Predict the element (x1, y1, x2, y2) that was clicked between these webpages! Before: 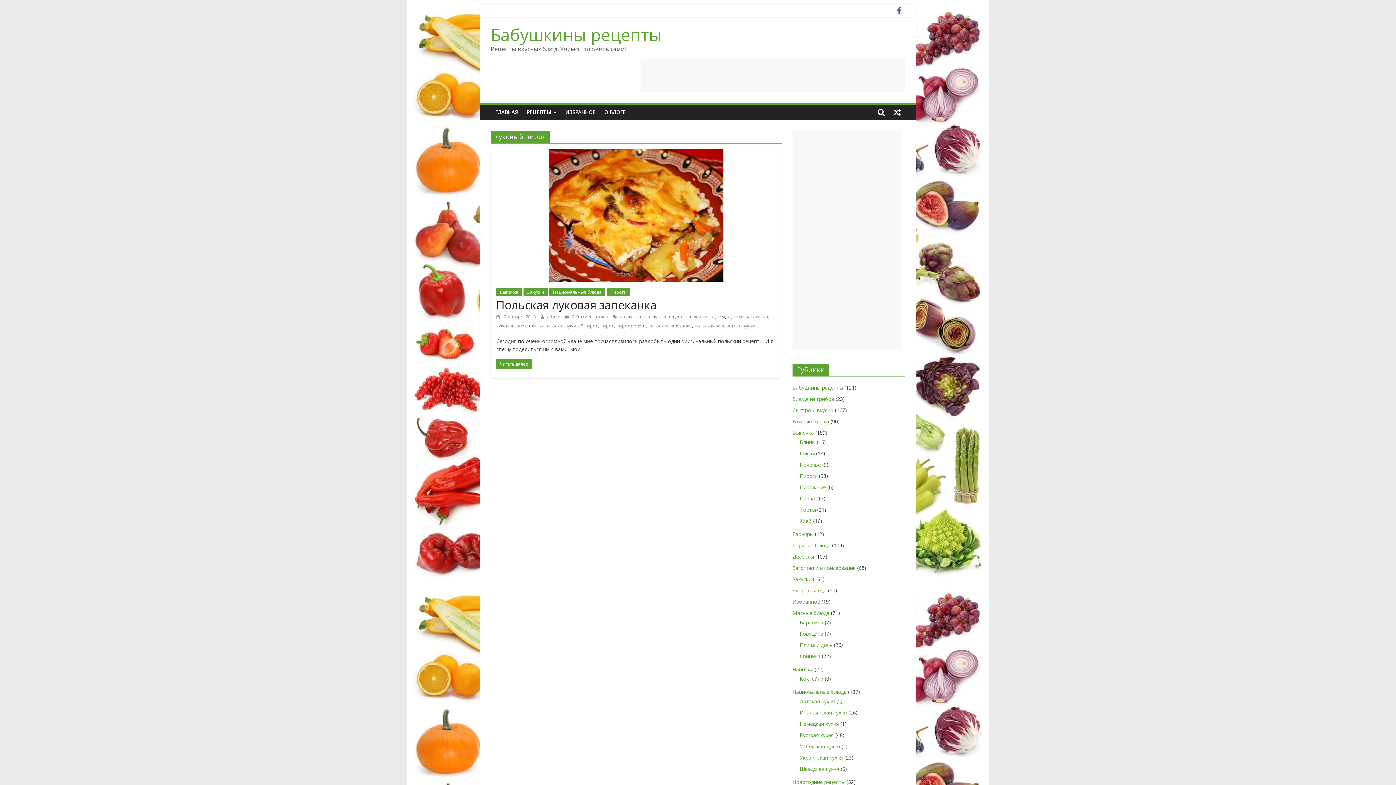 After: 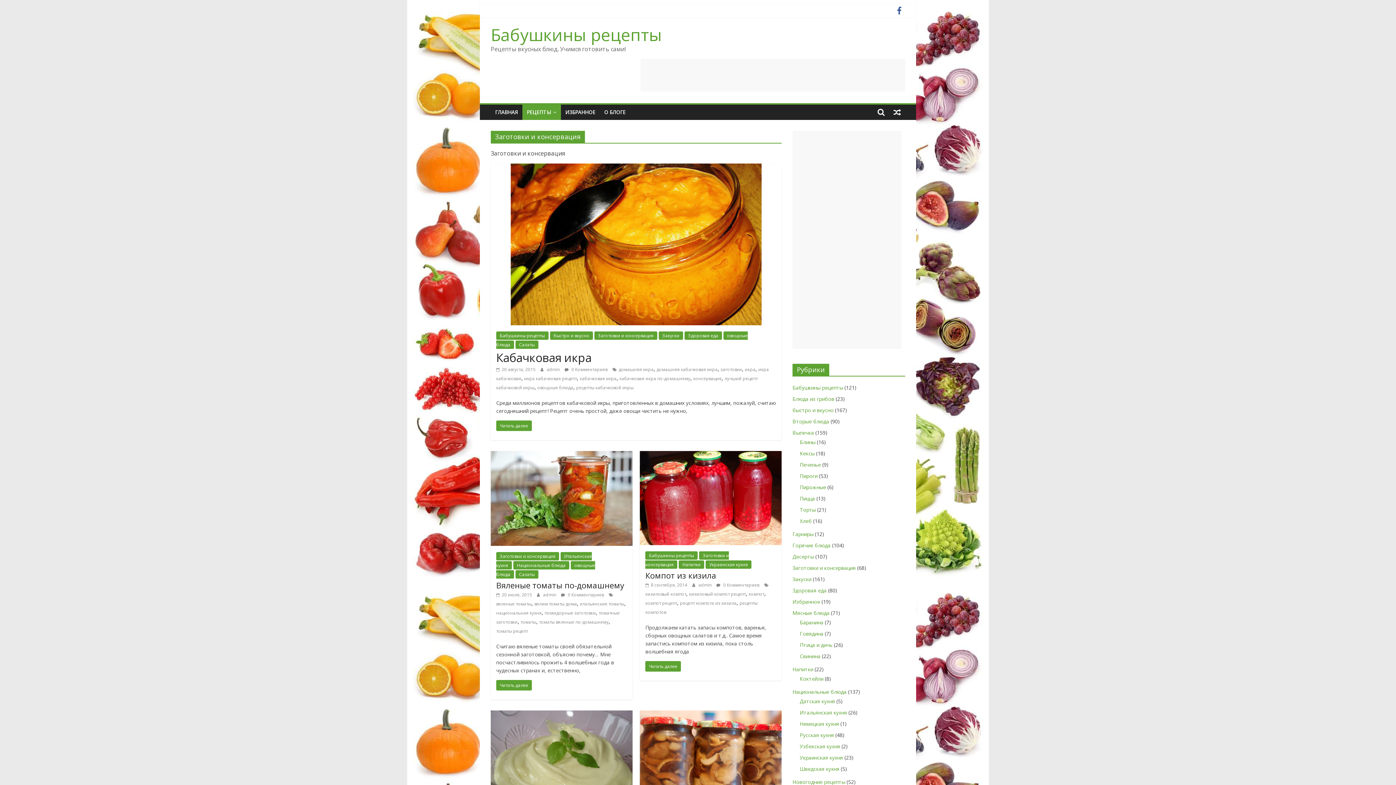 Action: bbox: (792, 564, 856, 571) label: Заготовки и консервация